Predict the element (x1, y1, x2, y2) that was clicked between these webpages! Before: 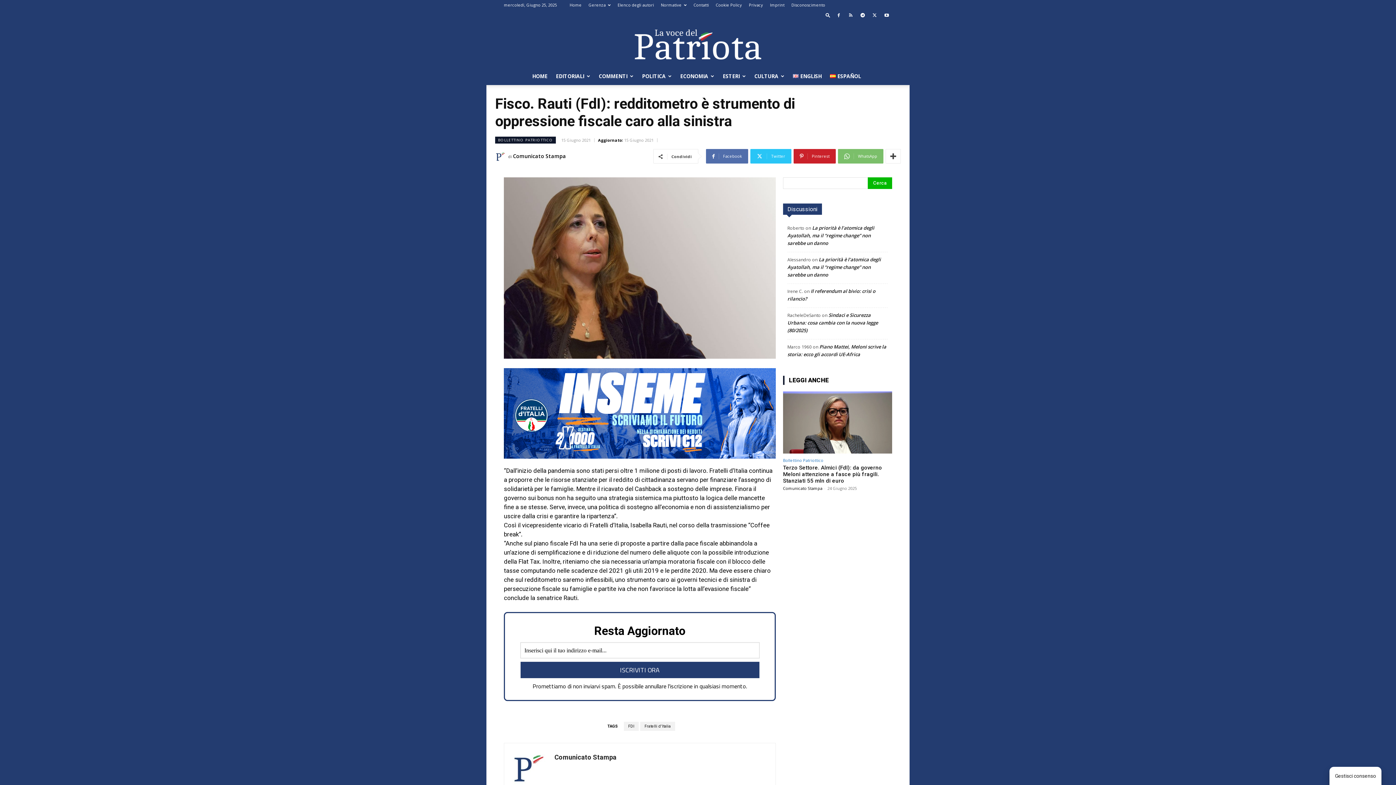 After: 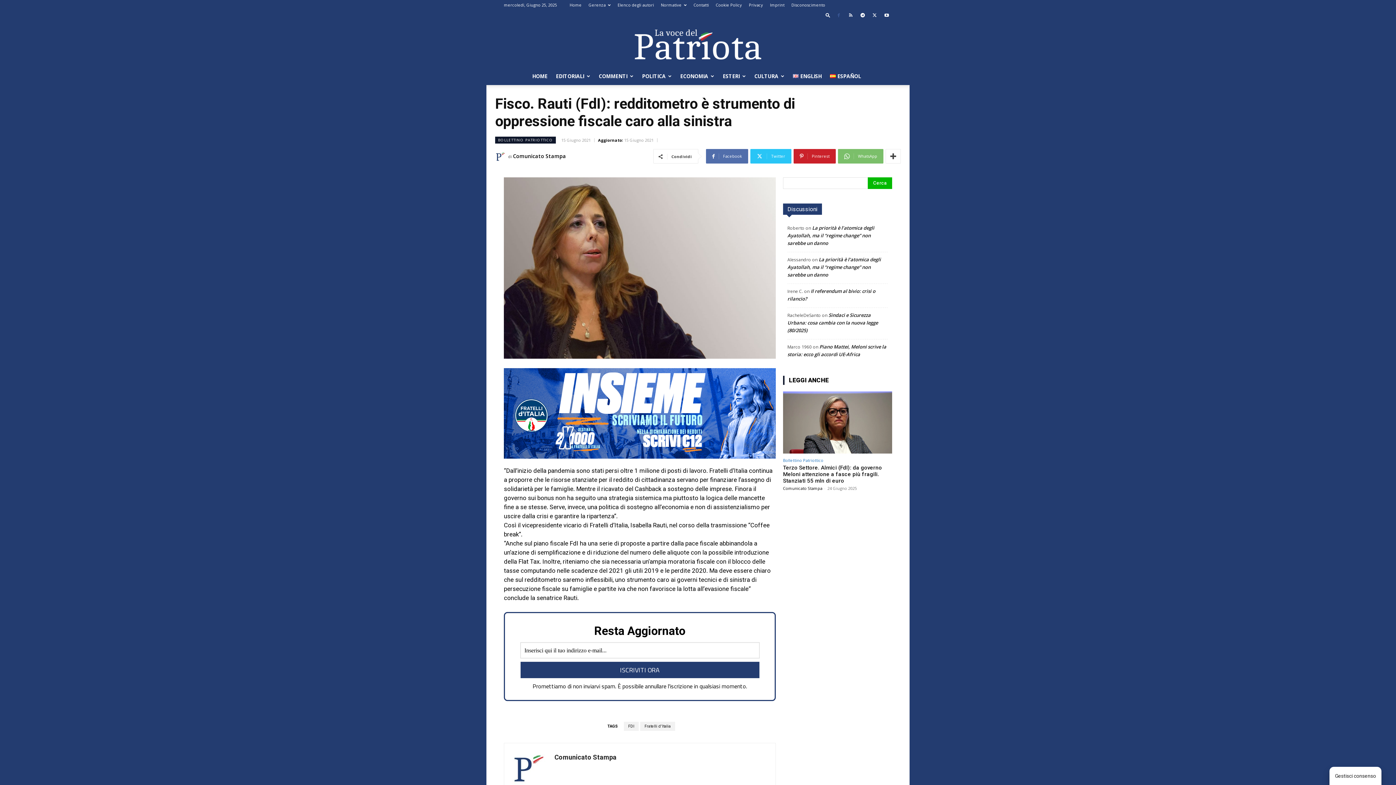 Action: bbox: (833, 10, 844, 20)